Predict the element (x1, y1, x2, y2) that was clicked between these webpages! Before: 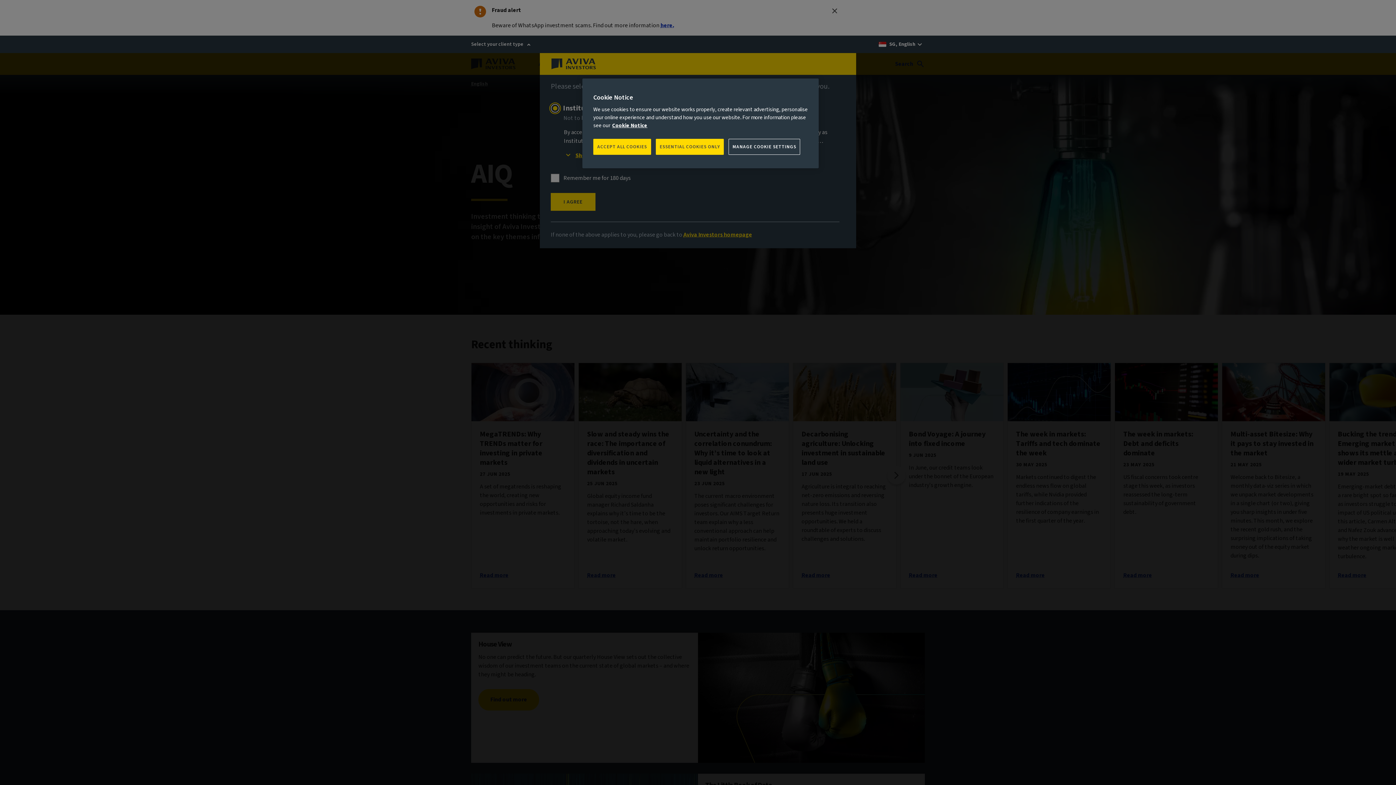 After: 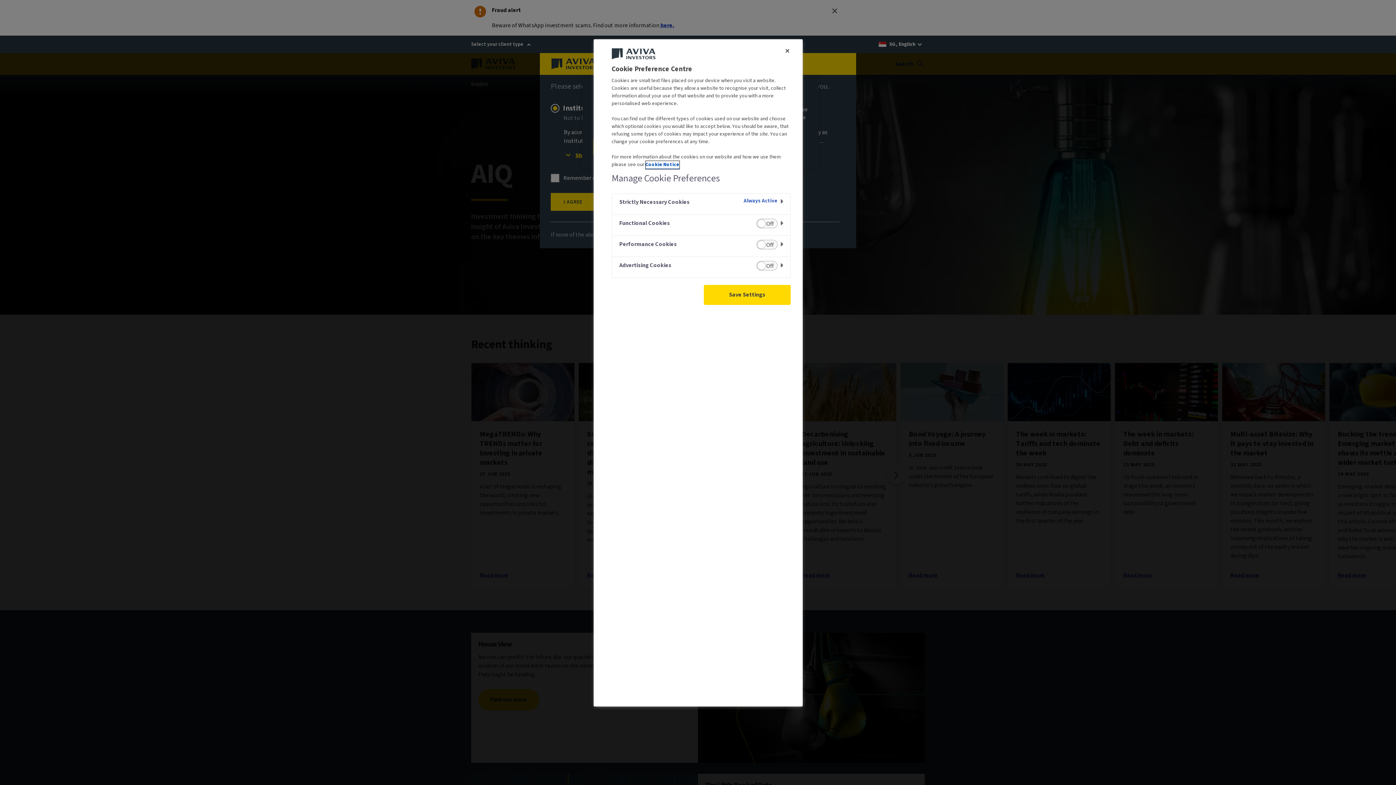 Action: bbox: (728, 138, 800, 154) label: MANAGE COOKIE SETTINGS